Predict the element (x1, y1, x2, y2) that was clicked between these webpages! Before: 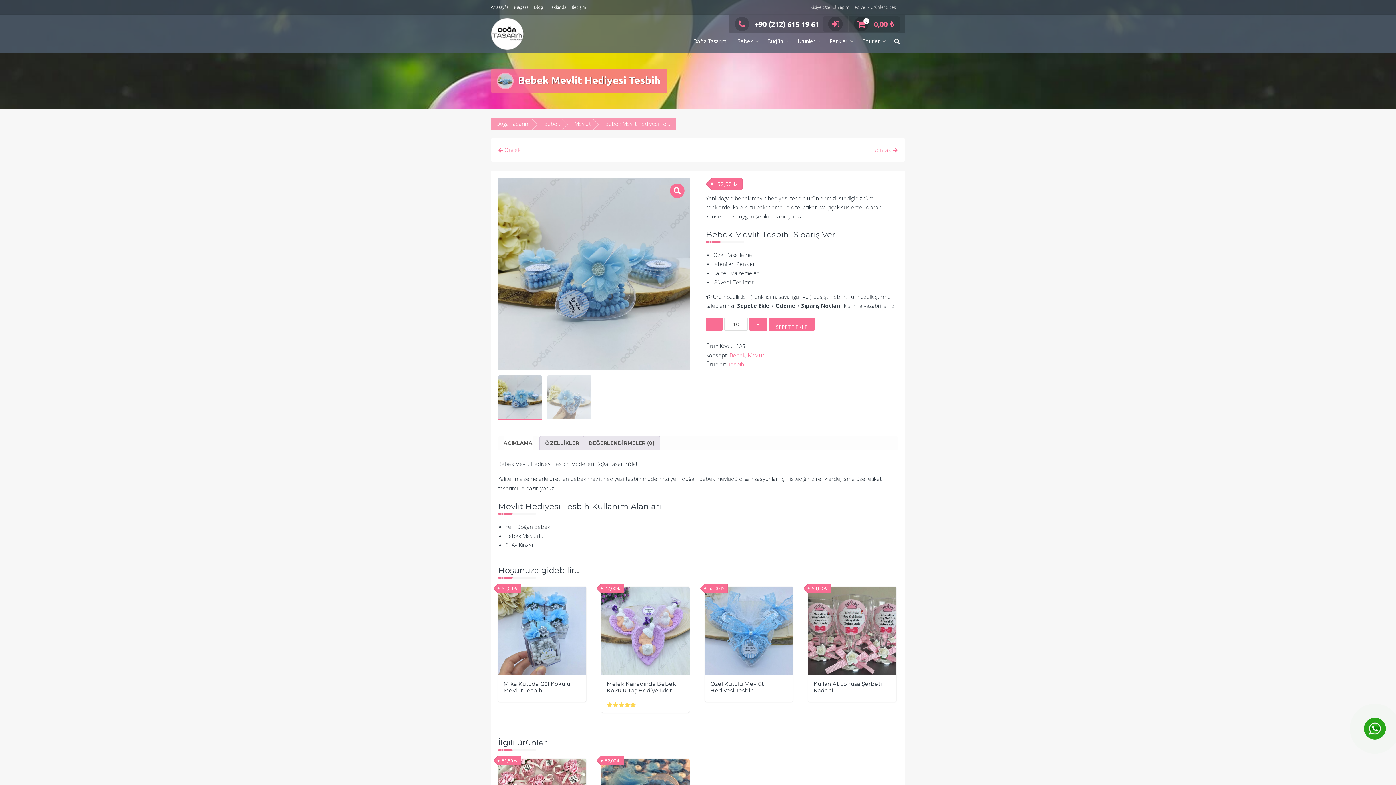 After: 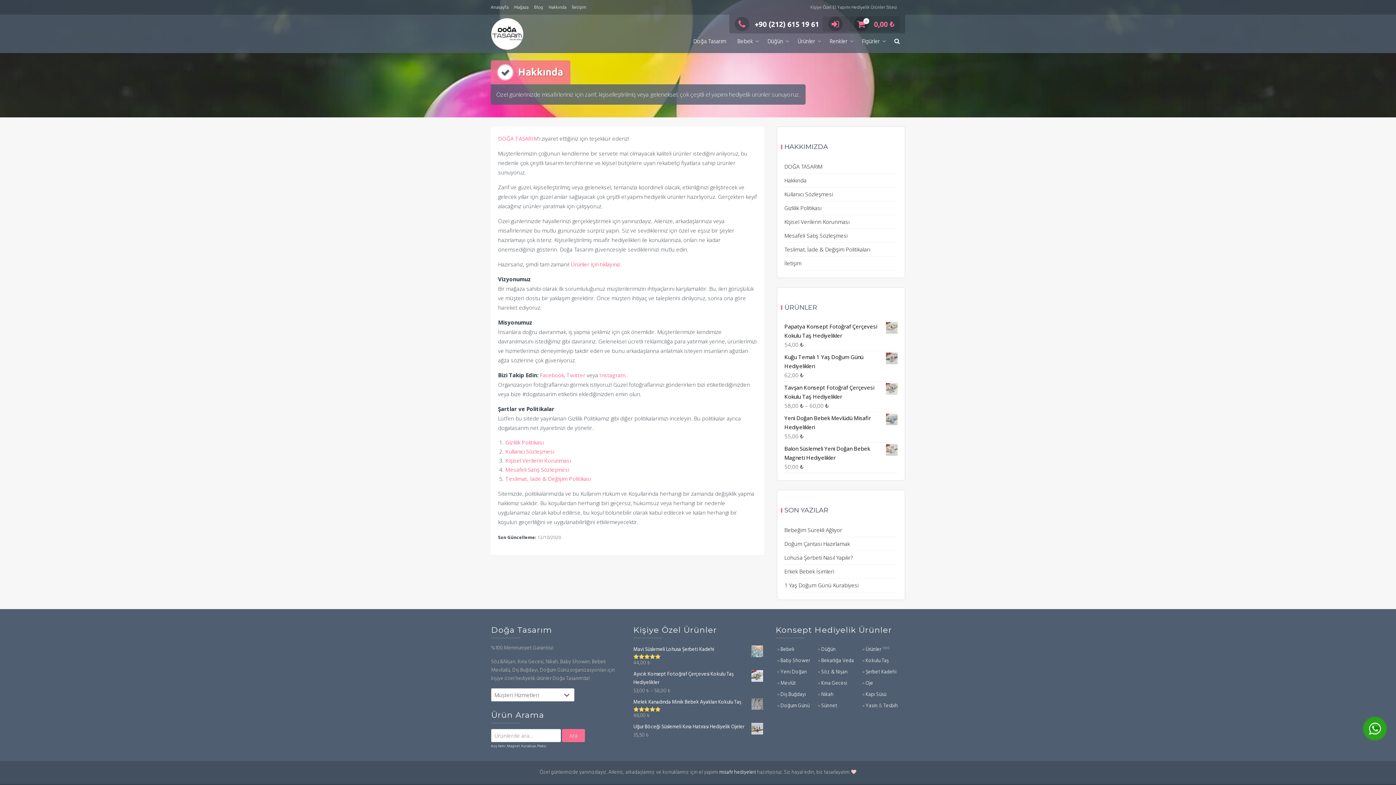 Action: label: Hakkında bbox: (548, 4, 566, 9)